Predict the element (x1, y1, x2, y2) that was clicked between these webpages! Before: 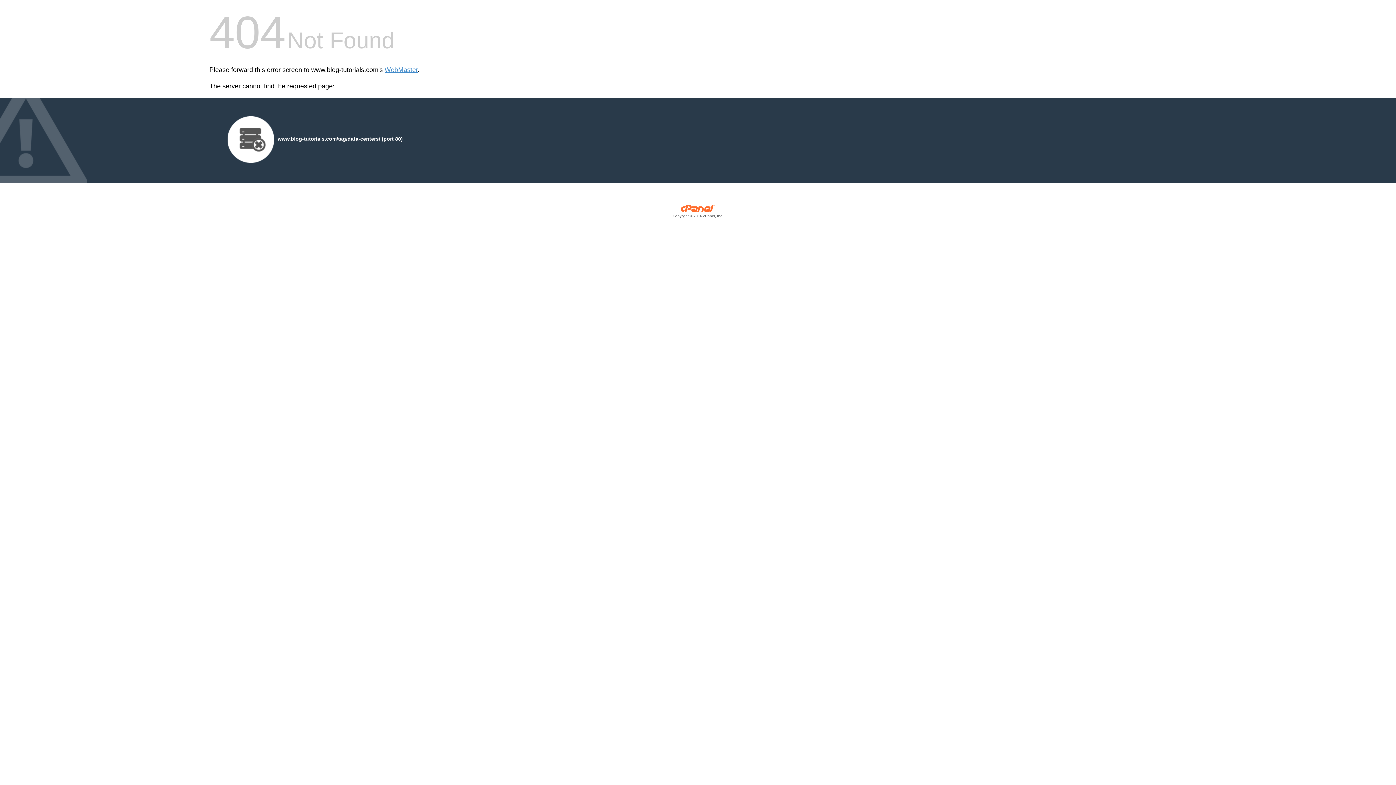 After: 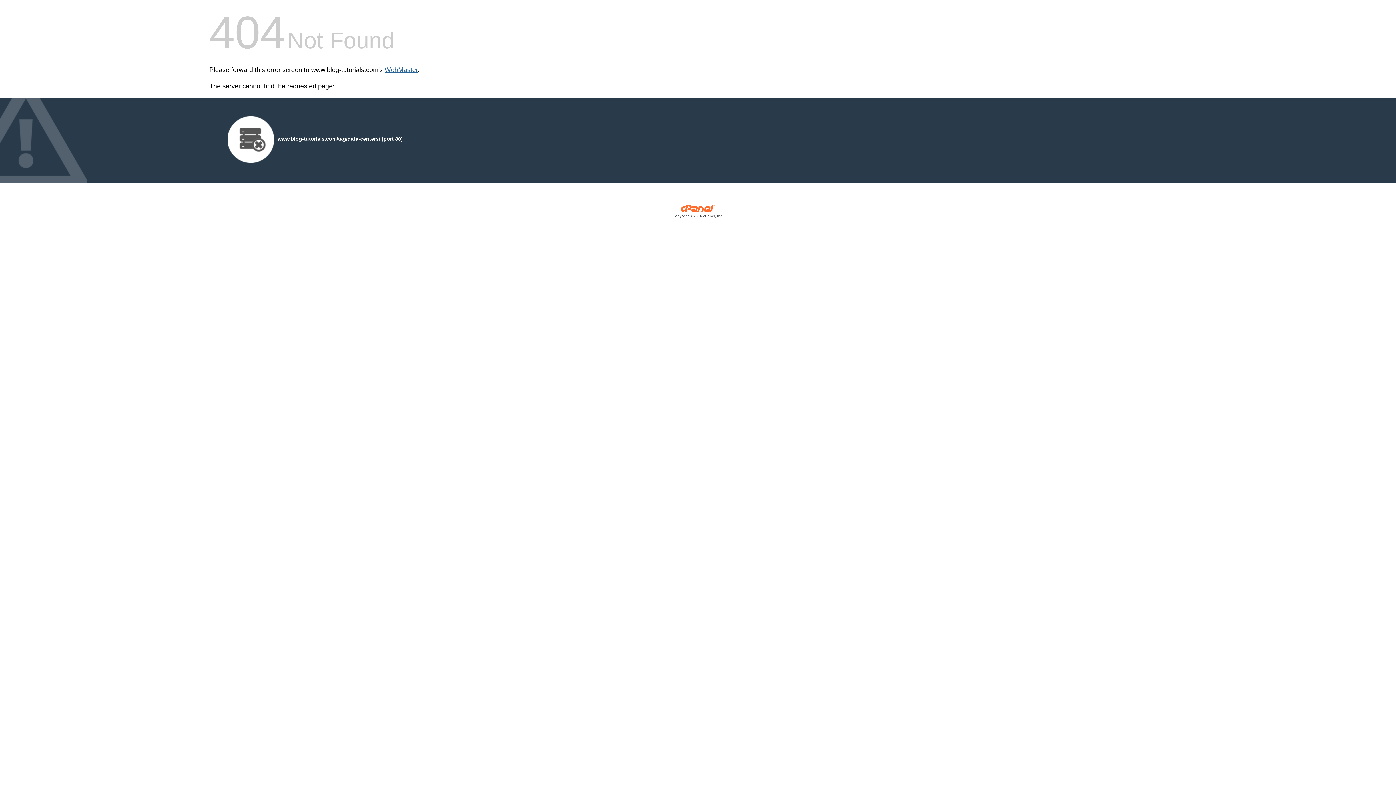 Action: bbox: (384, 66, 417, 73) label: WebMaster